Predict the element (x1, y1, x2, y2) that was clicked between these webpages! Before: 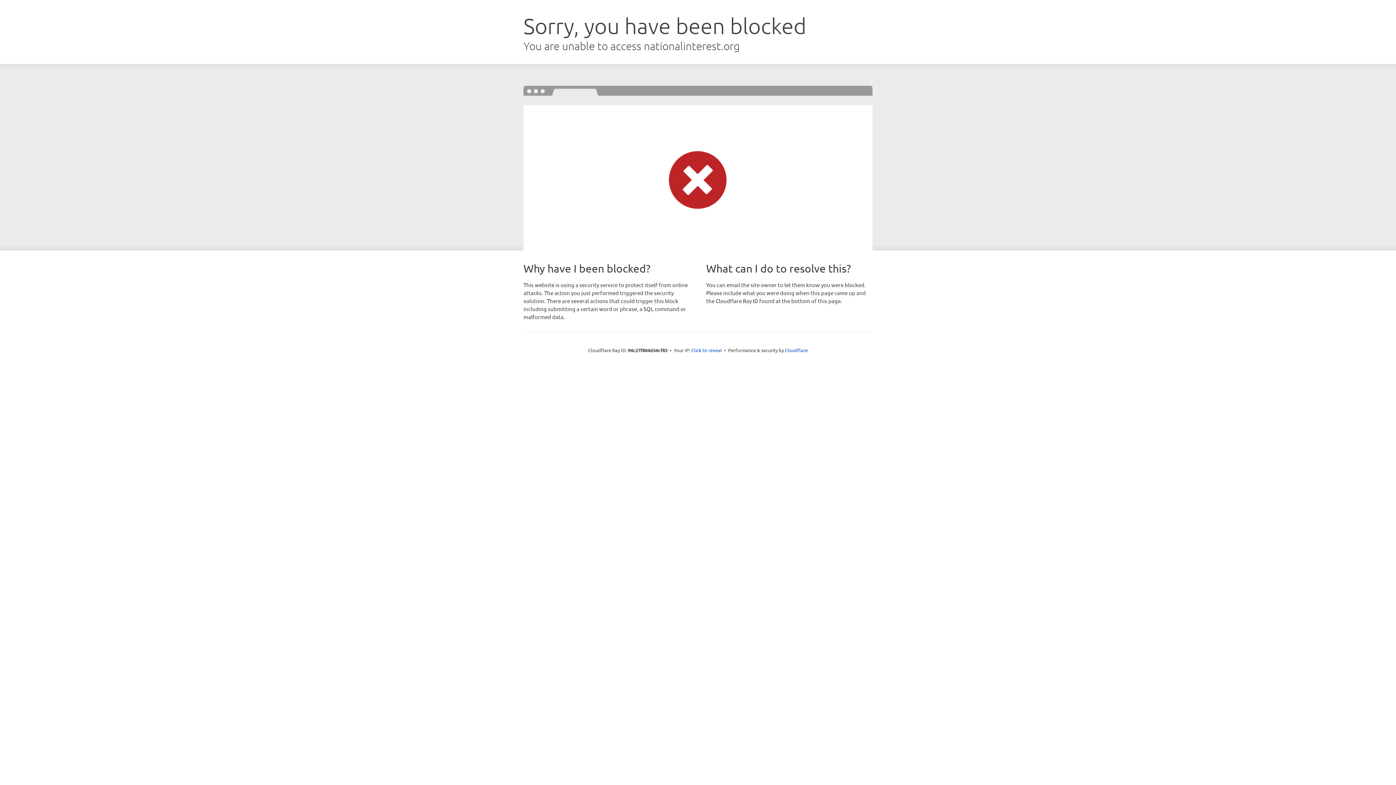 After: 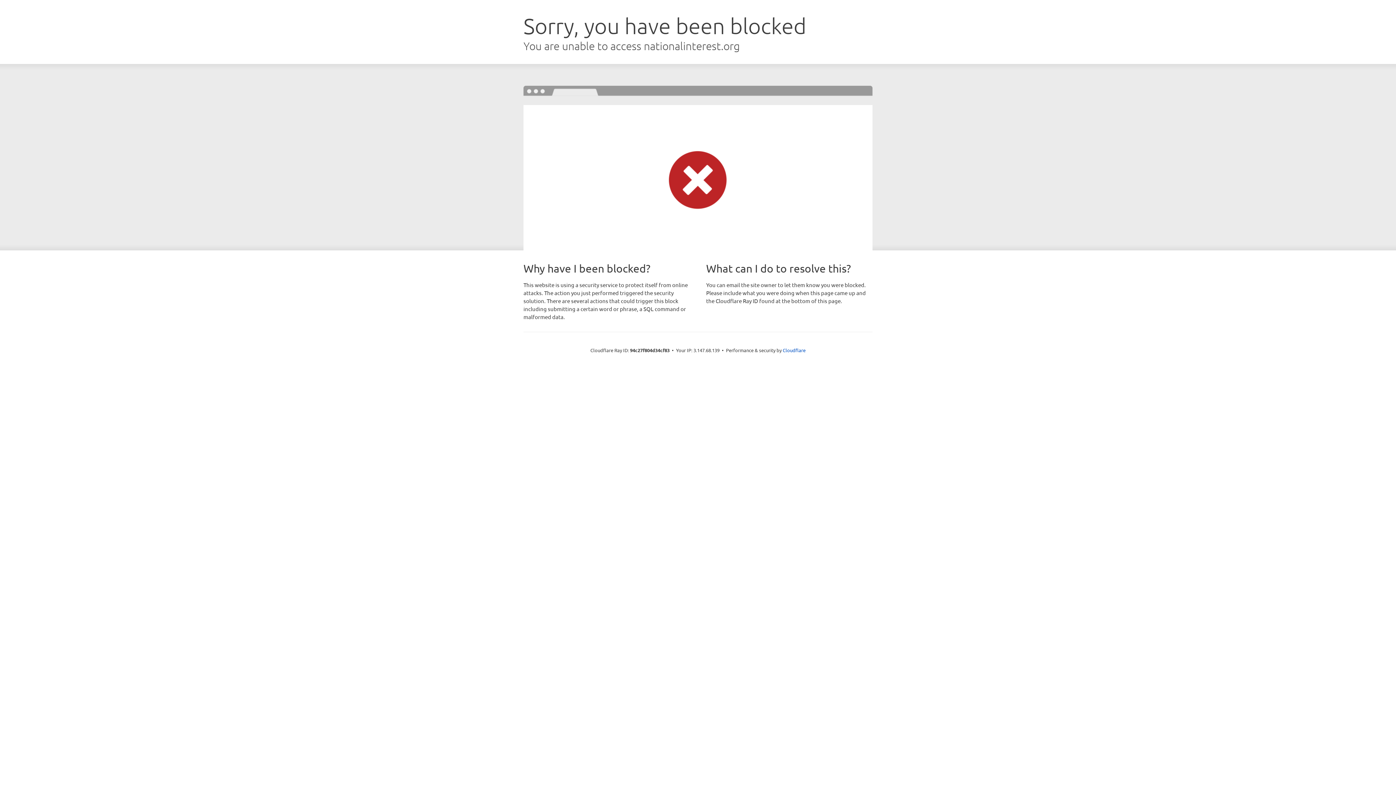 Action: bbox: (691, 346, 722, 353) label: Click to reveal